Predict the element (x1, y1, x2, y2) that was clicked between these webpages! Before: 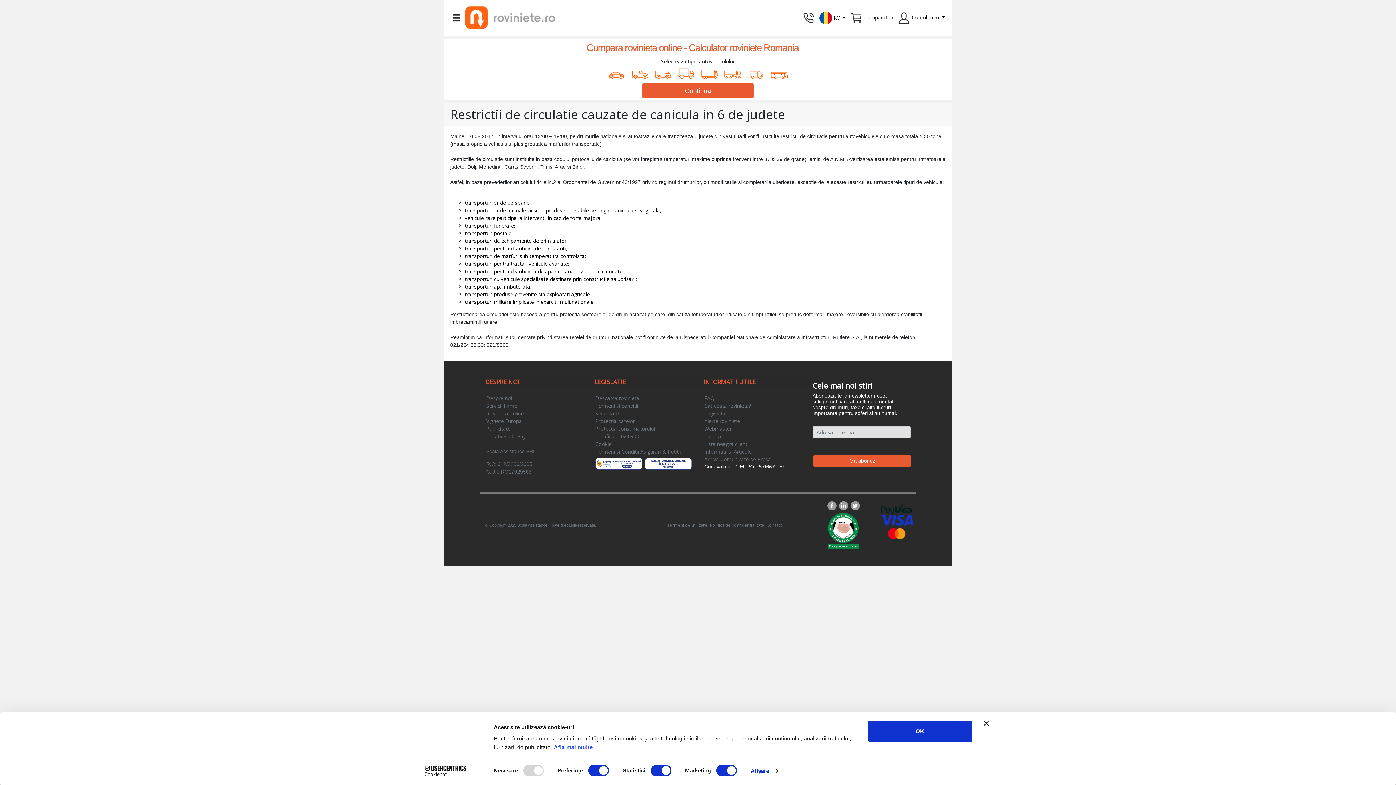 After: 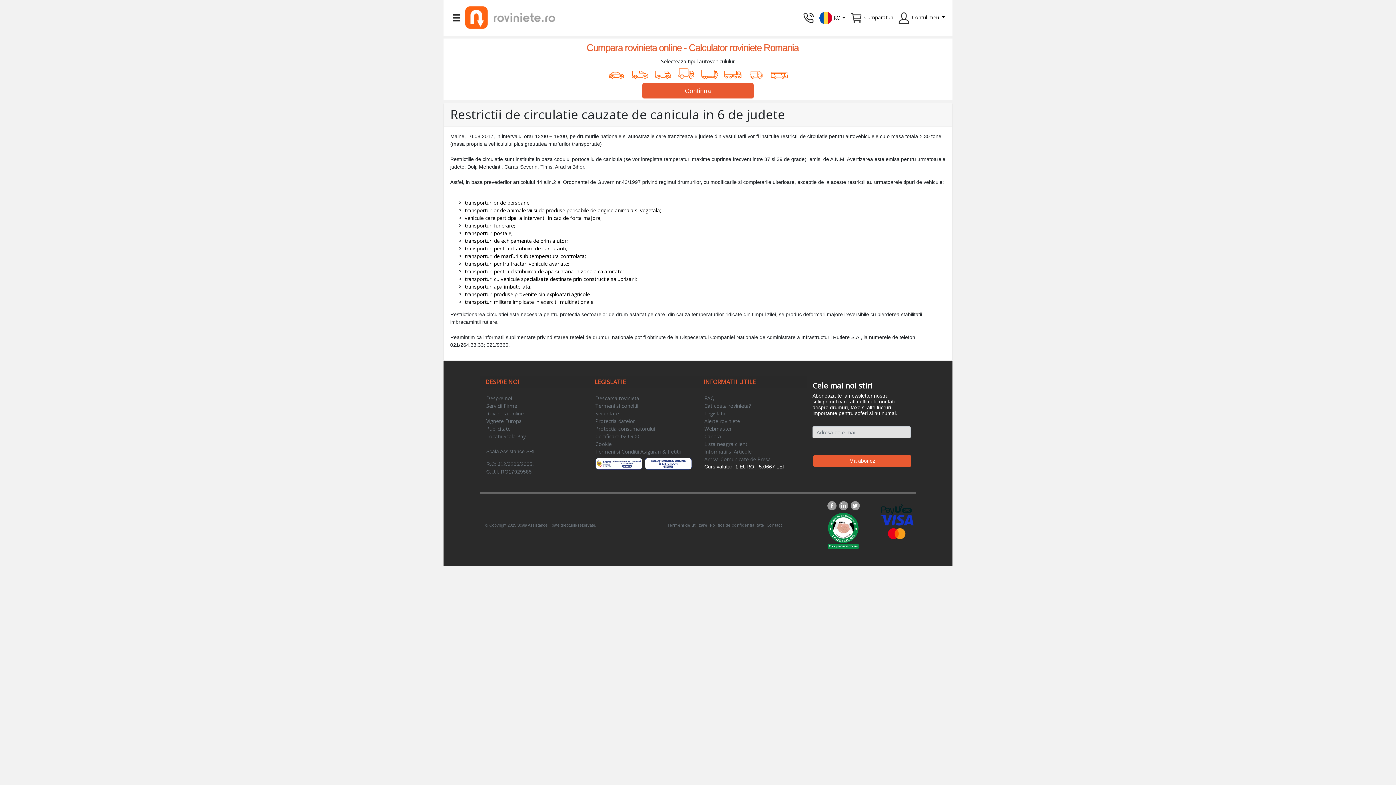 Action: bbox: (850, 501, 859, 510)